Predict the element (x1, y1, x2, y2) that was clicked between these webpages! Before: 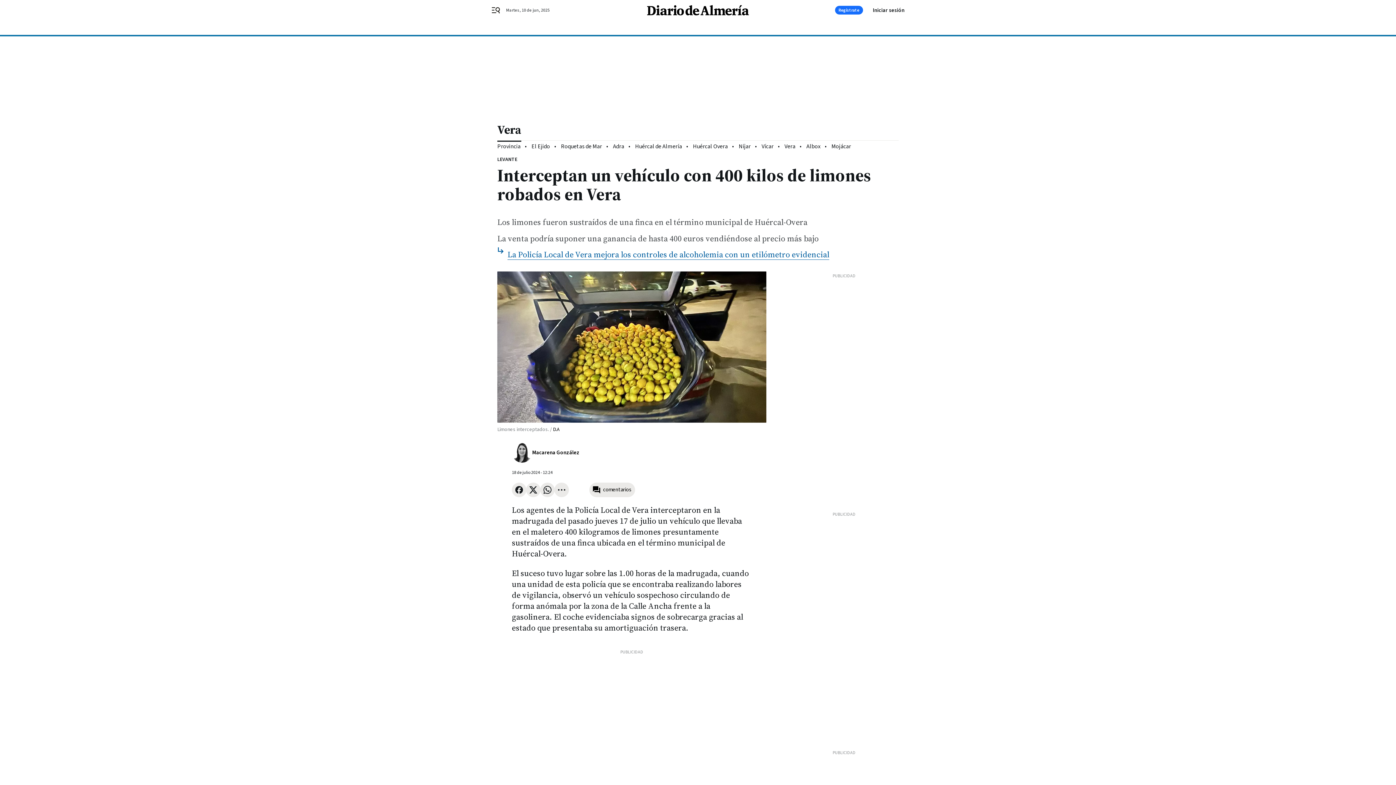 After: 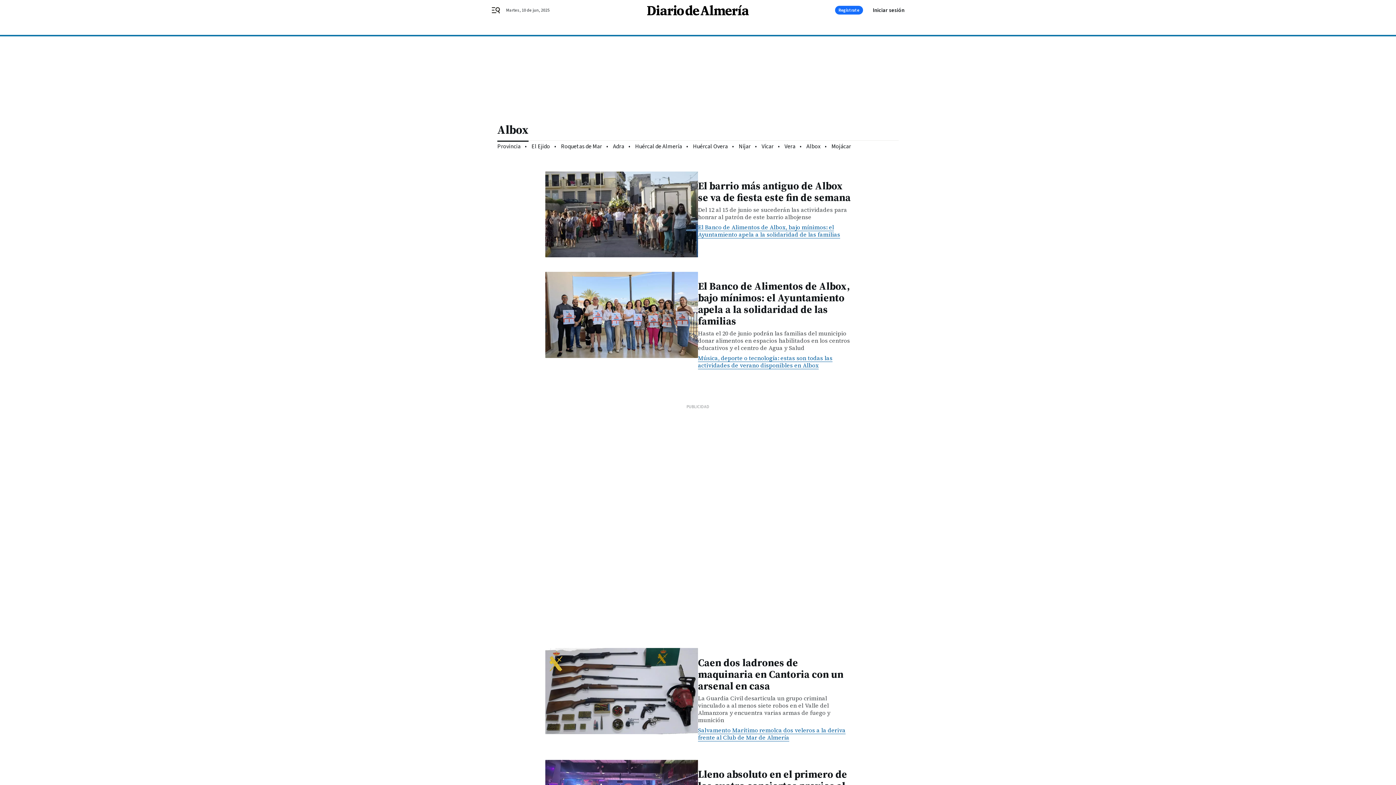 Action: bbox: (806, 142, 820, 150) label: Albox